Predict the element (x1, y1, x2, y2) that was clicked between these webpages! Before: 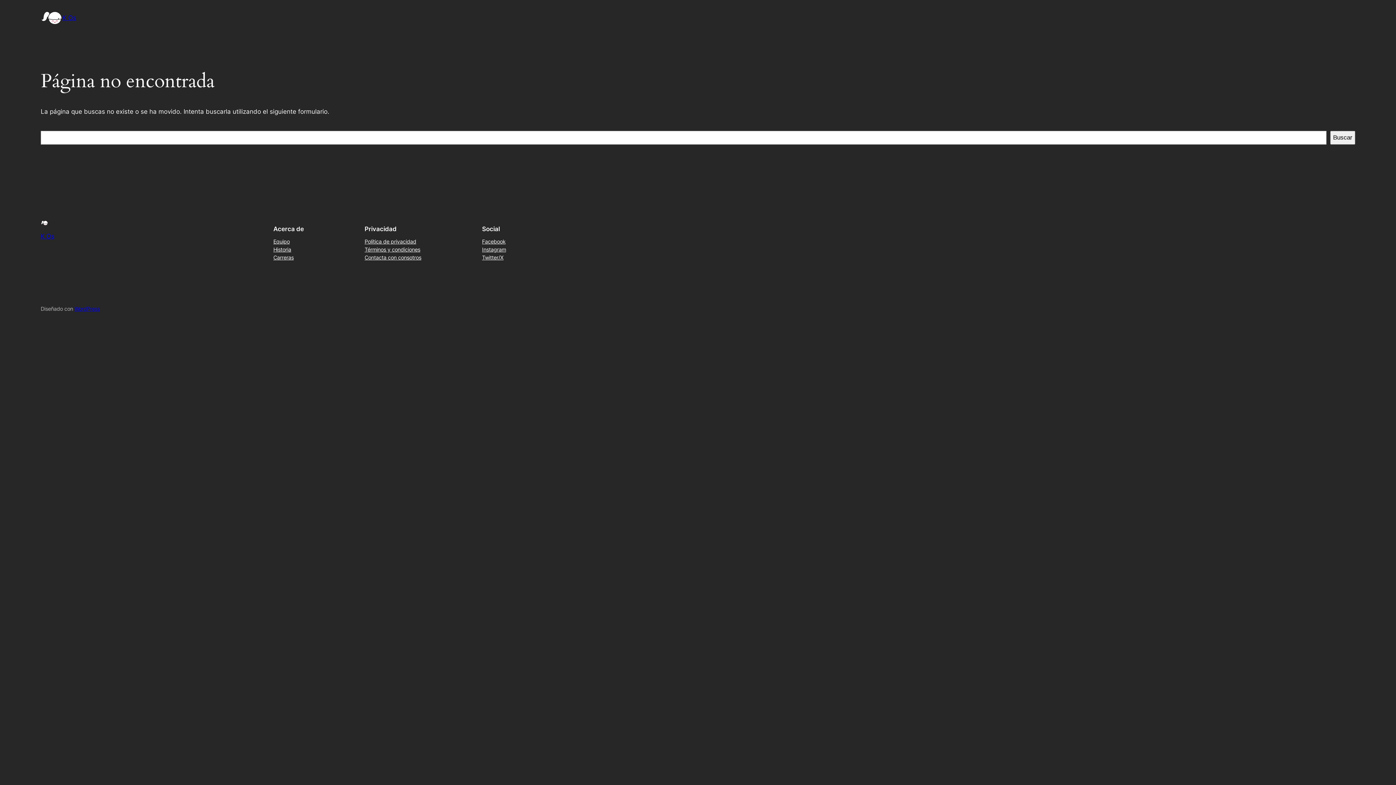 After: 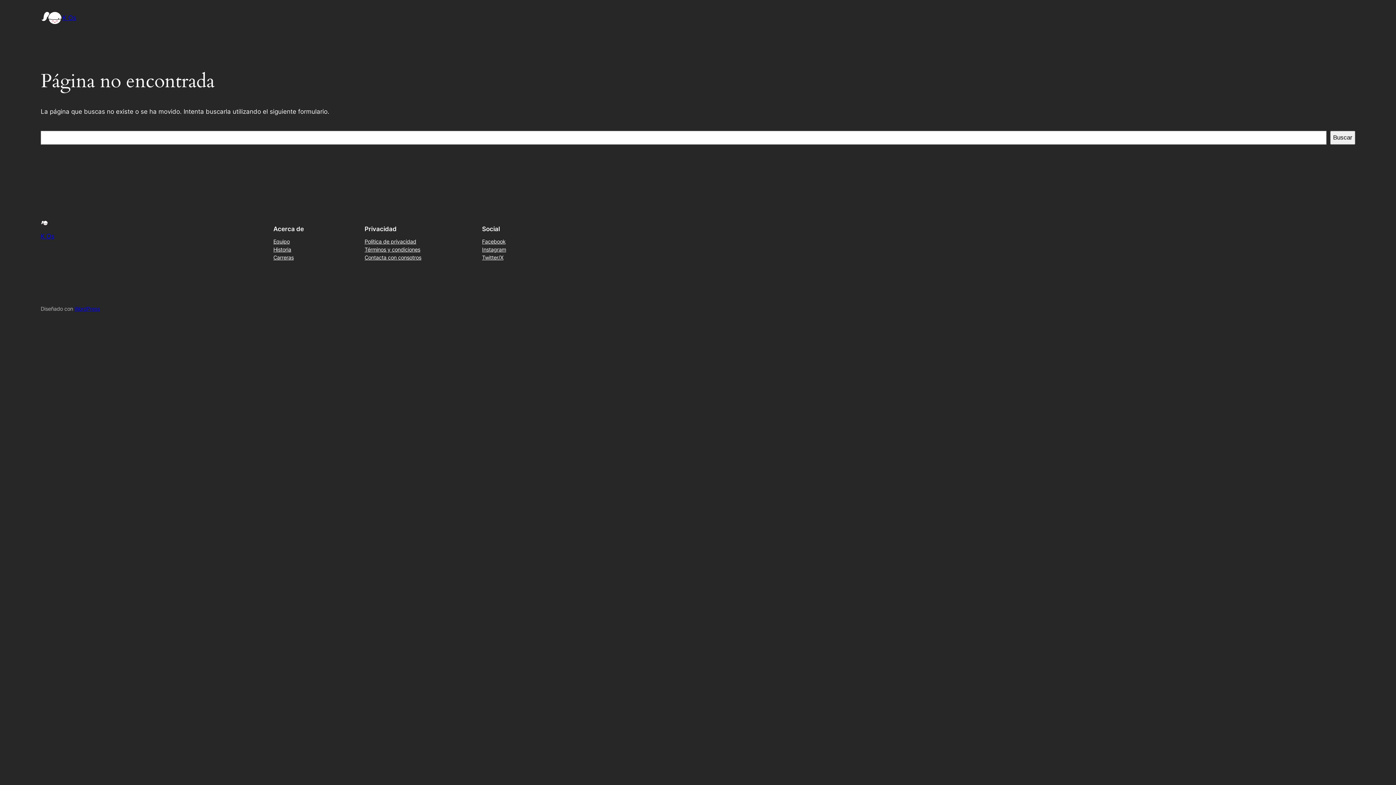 Action: bbox: (364, 245, 420, 253) label: Términos y condiciones